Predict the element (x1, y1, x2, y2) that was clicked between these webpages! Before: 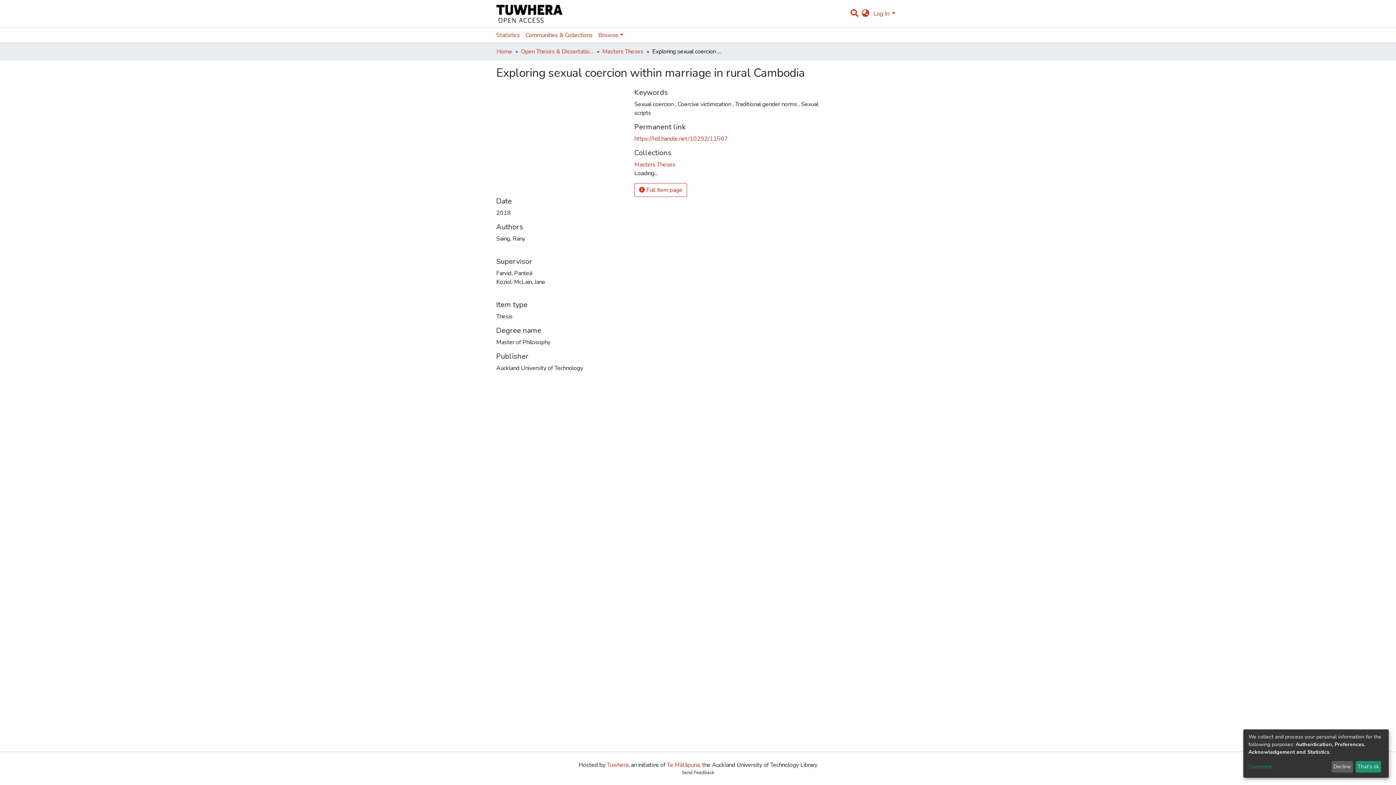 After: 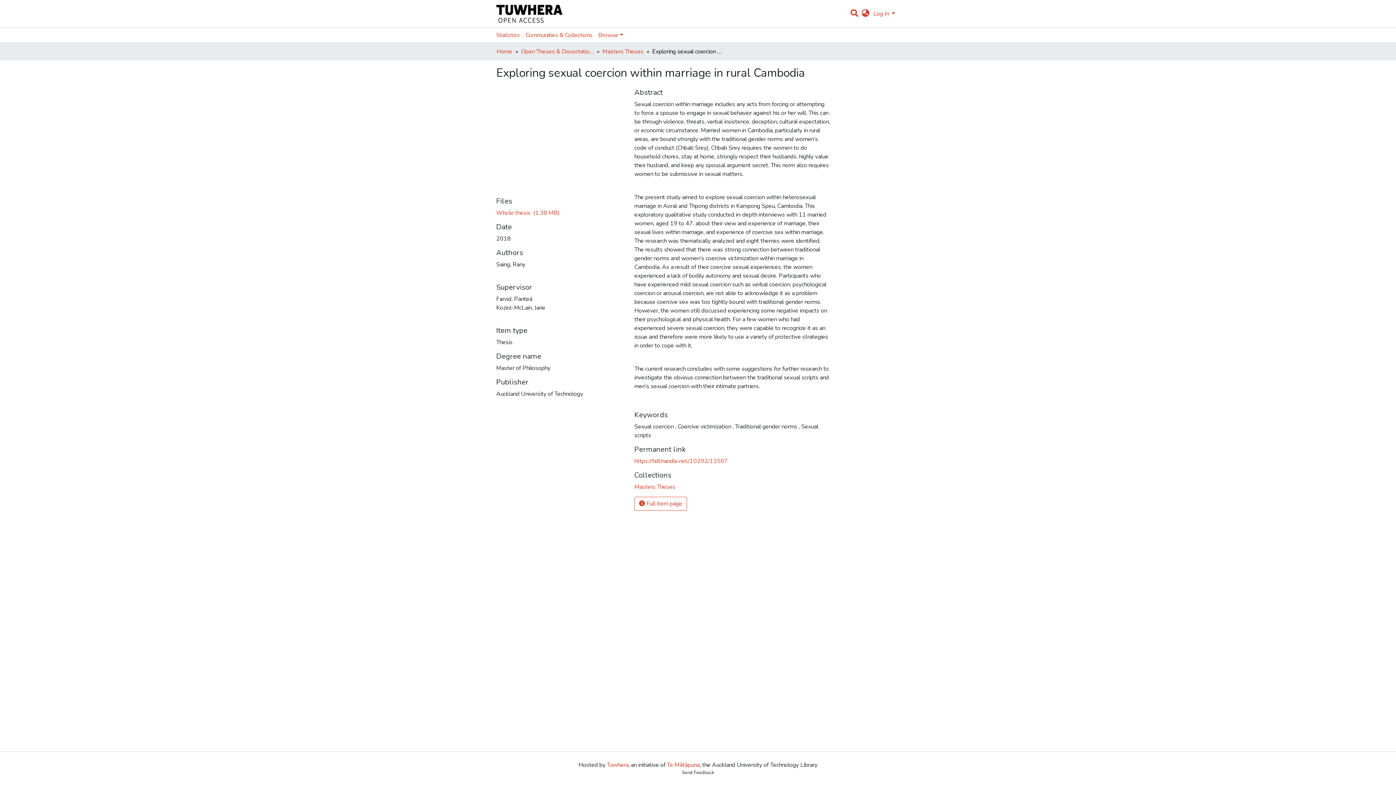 Action: bbox: (1355, 761, 1381, 773) label: That's ok